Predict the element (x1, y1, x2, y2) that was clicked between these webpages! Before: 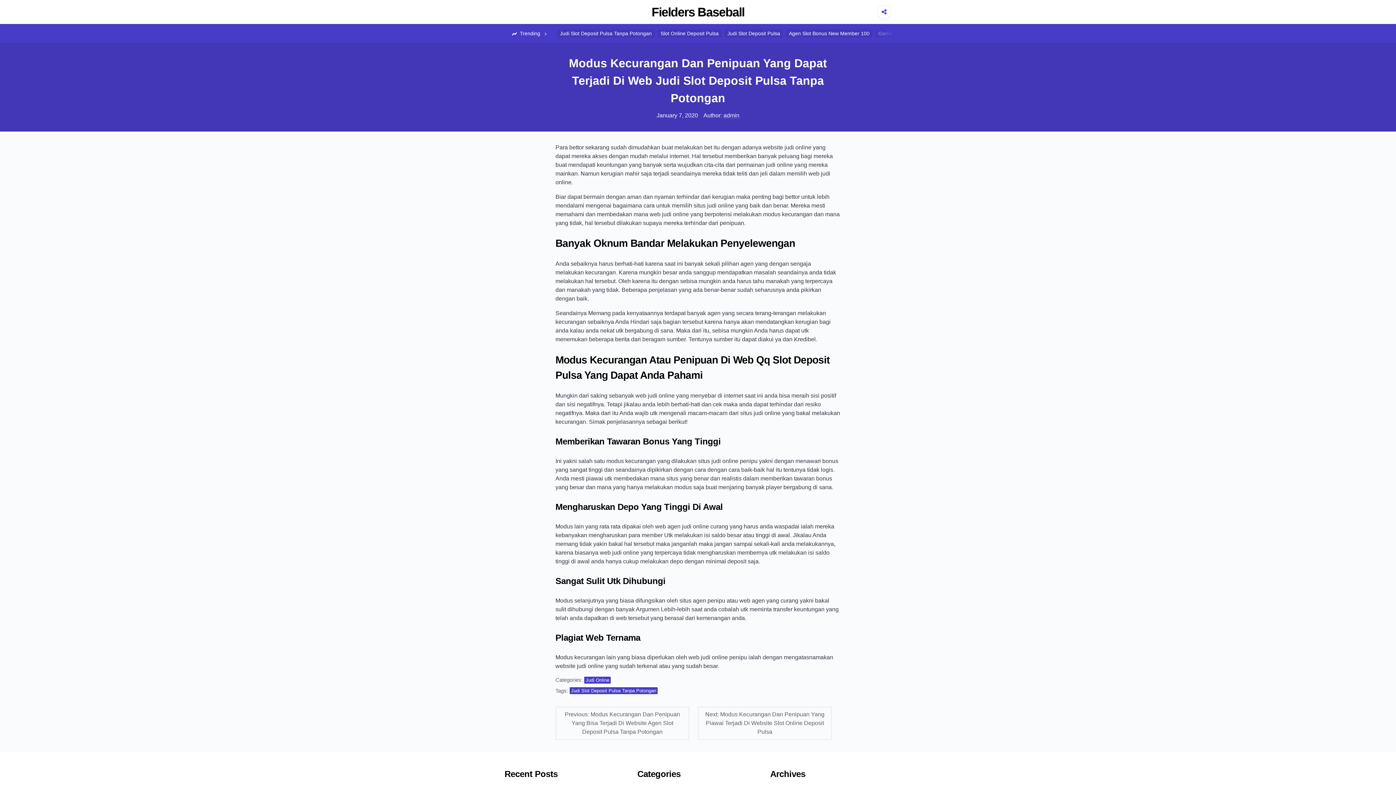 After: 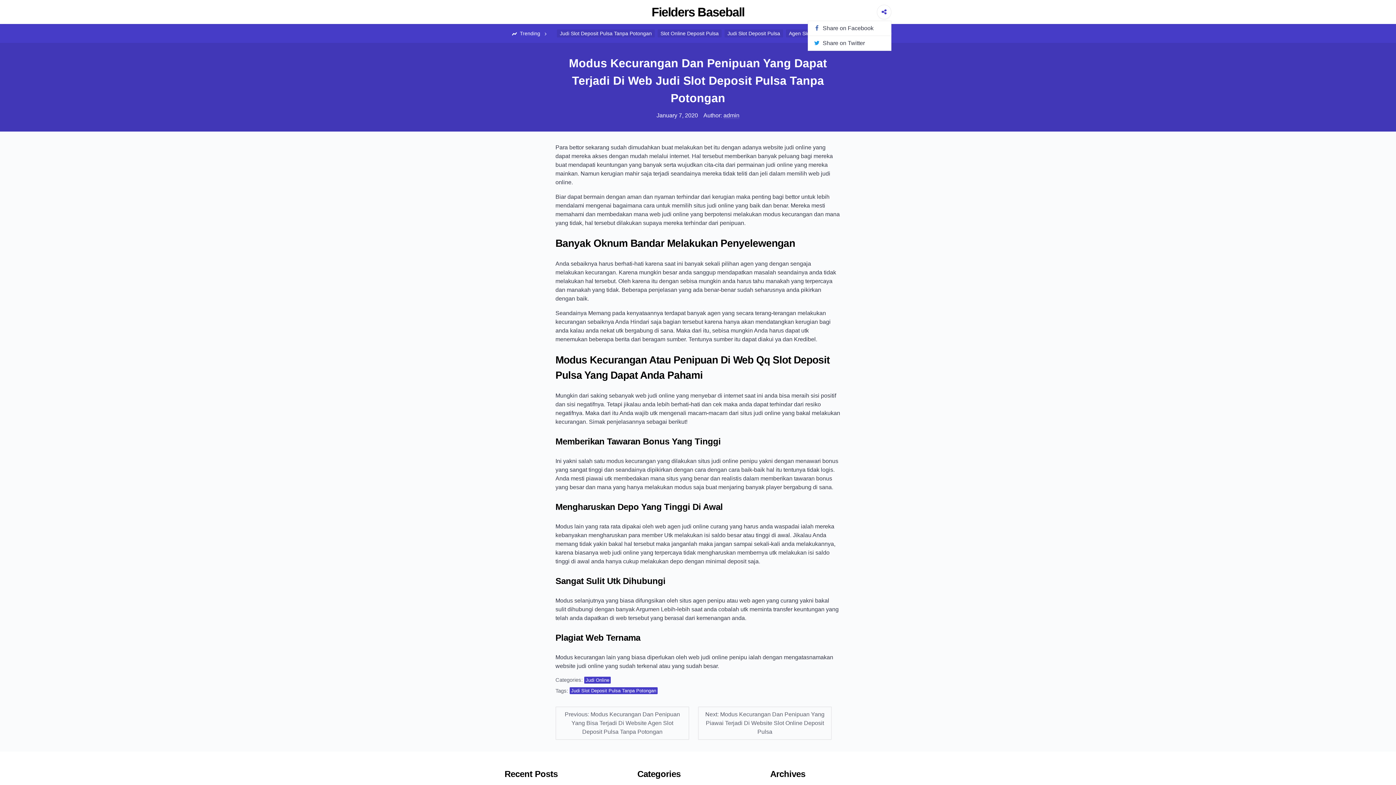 Action: bbox: (877, 4, 891, 19)